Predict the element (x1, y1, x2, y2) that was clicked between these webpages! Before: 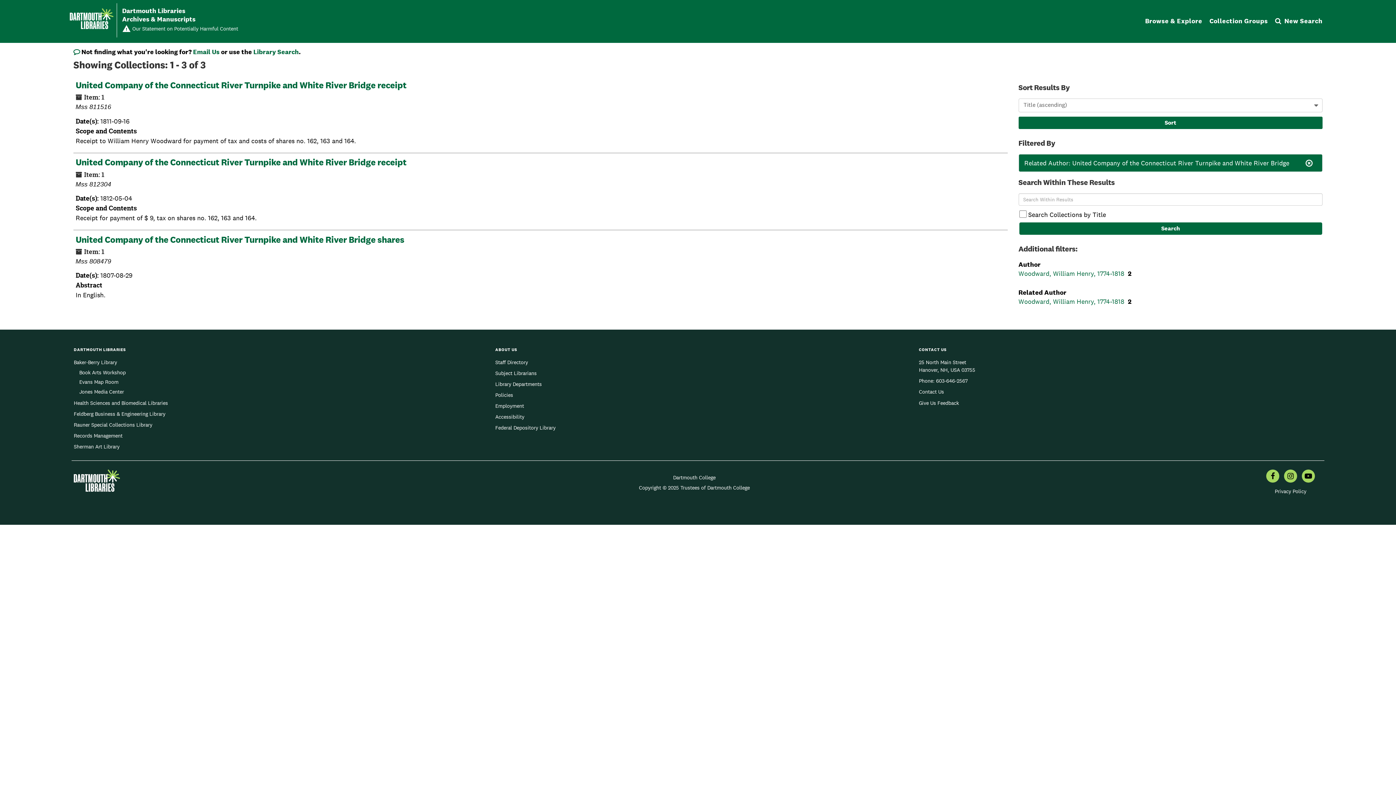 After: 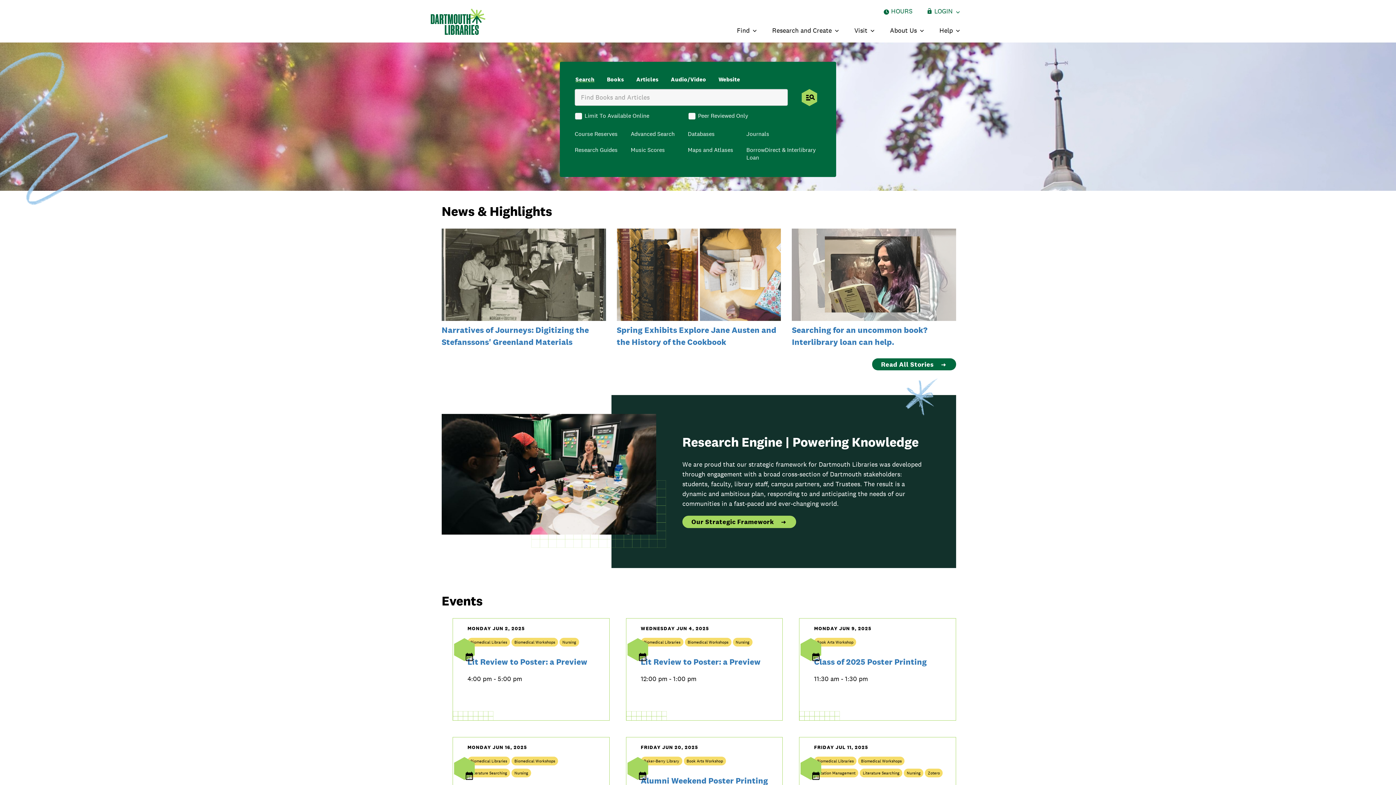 Action: bbox: (73, 469, 127, 492)